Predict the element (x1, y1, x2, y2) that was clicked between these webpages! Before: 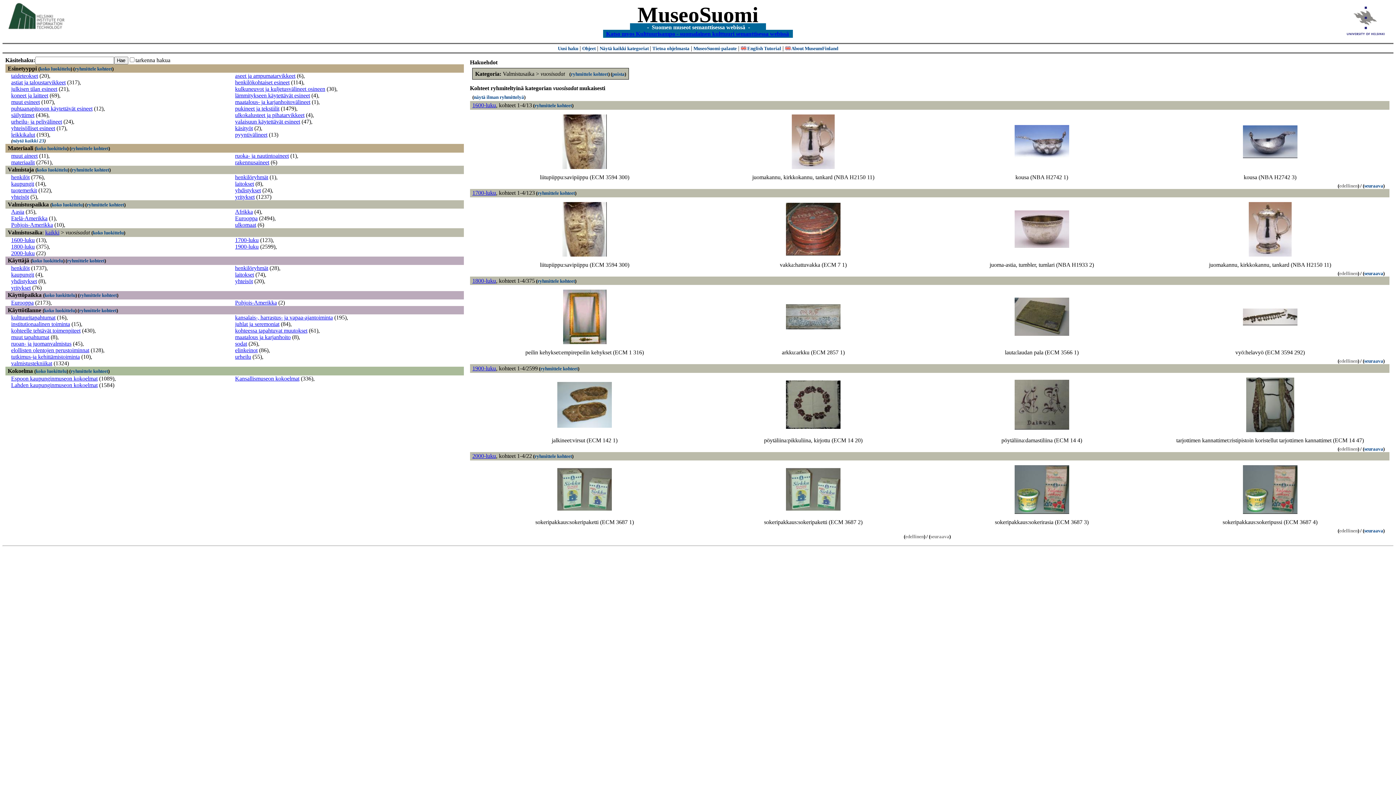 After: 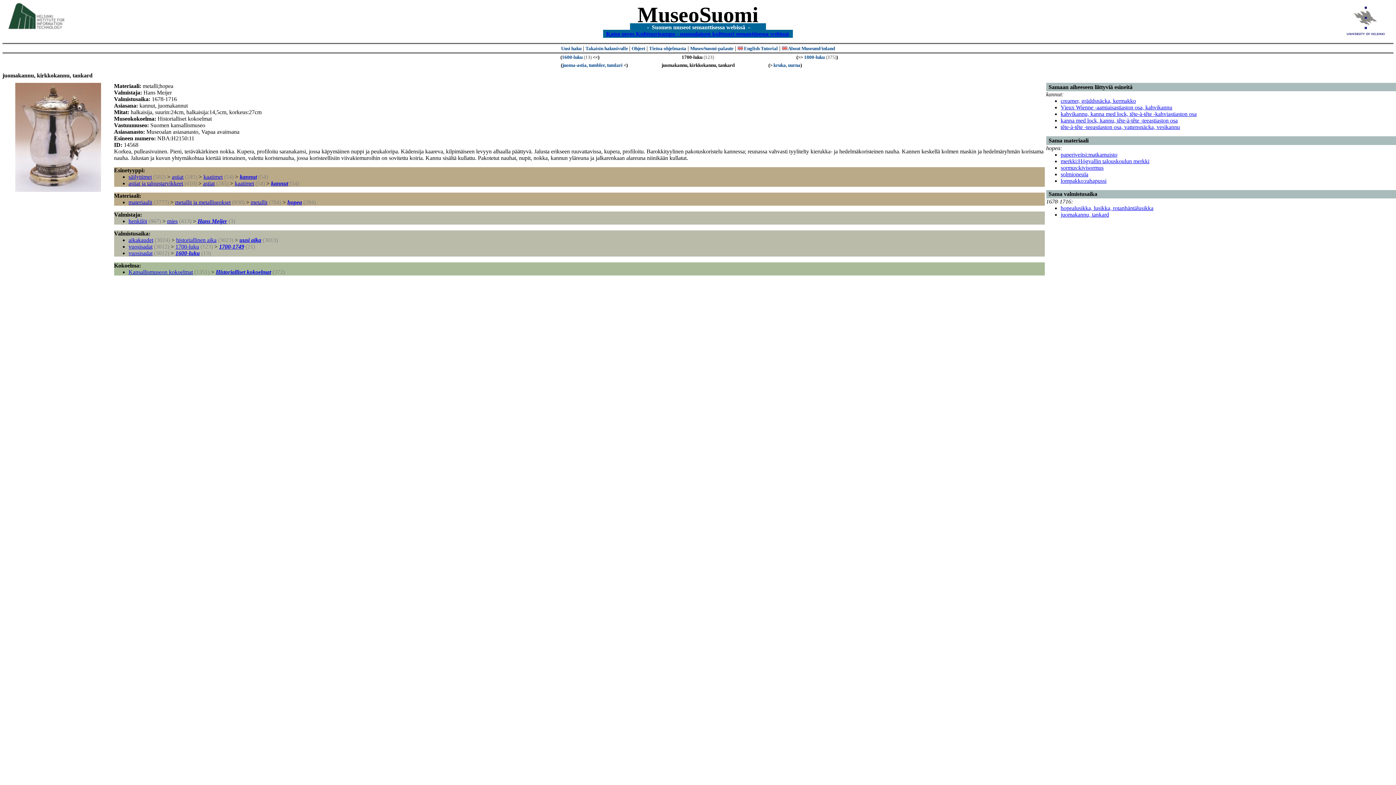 Action: bbox: (1248, 251, 1291, 257)